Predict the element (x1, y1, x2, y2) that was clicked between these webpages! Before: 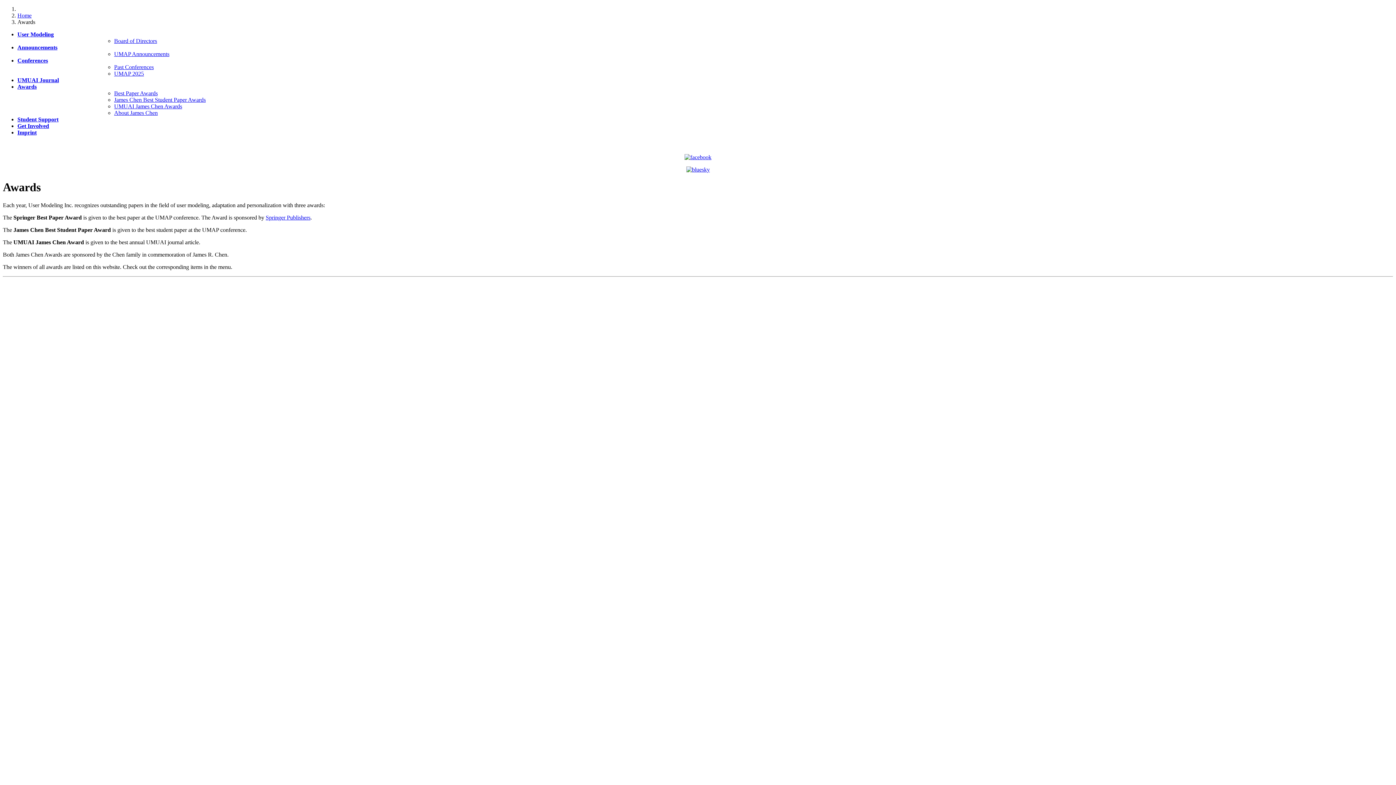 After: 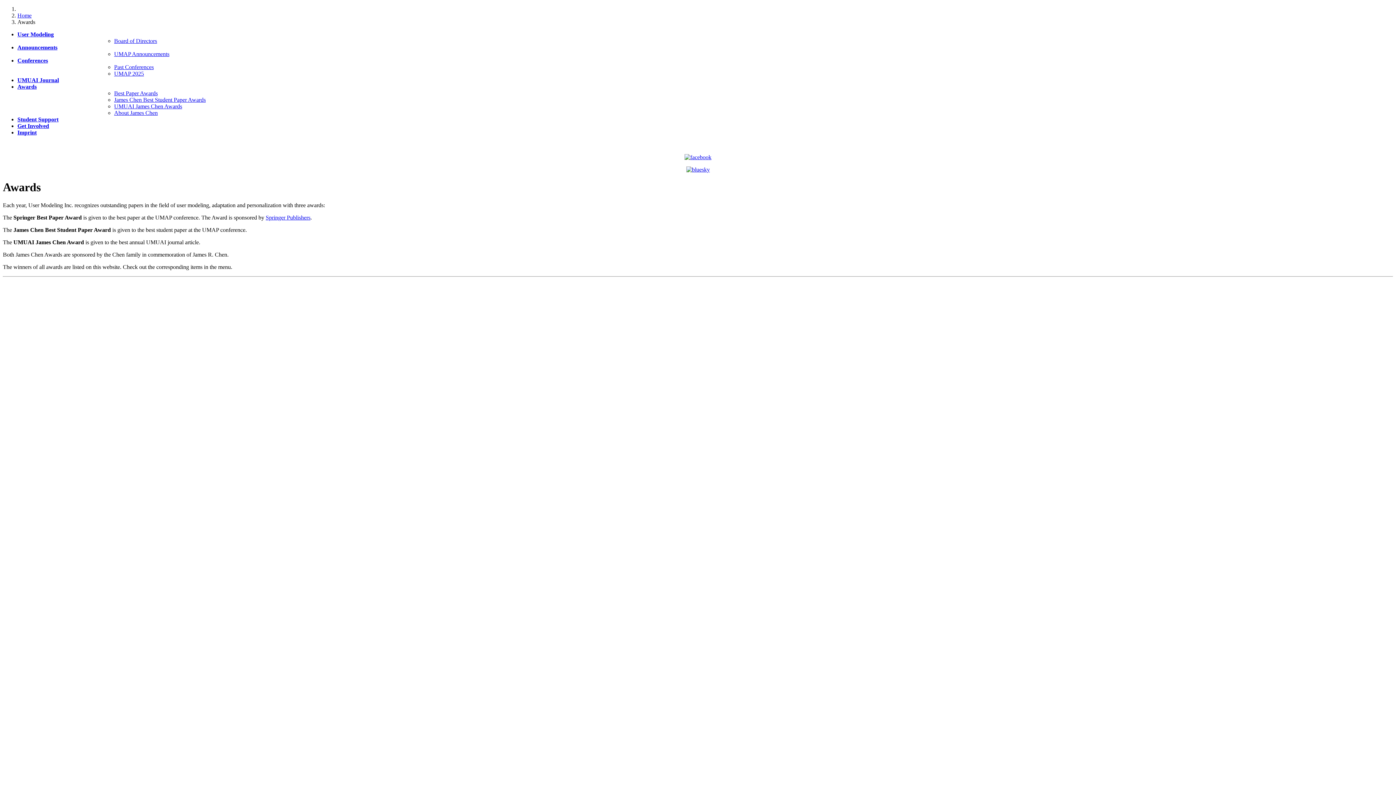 Action: bbox: (684, 154, 711, 160)